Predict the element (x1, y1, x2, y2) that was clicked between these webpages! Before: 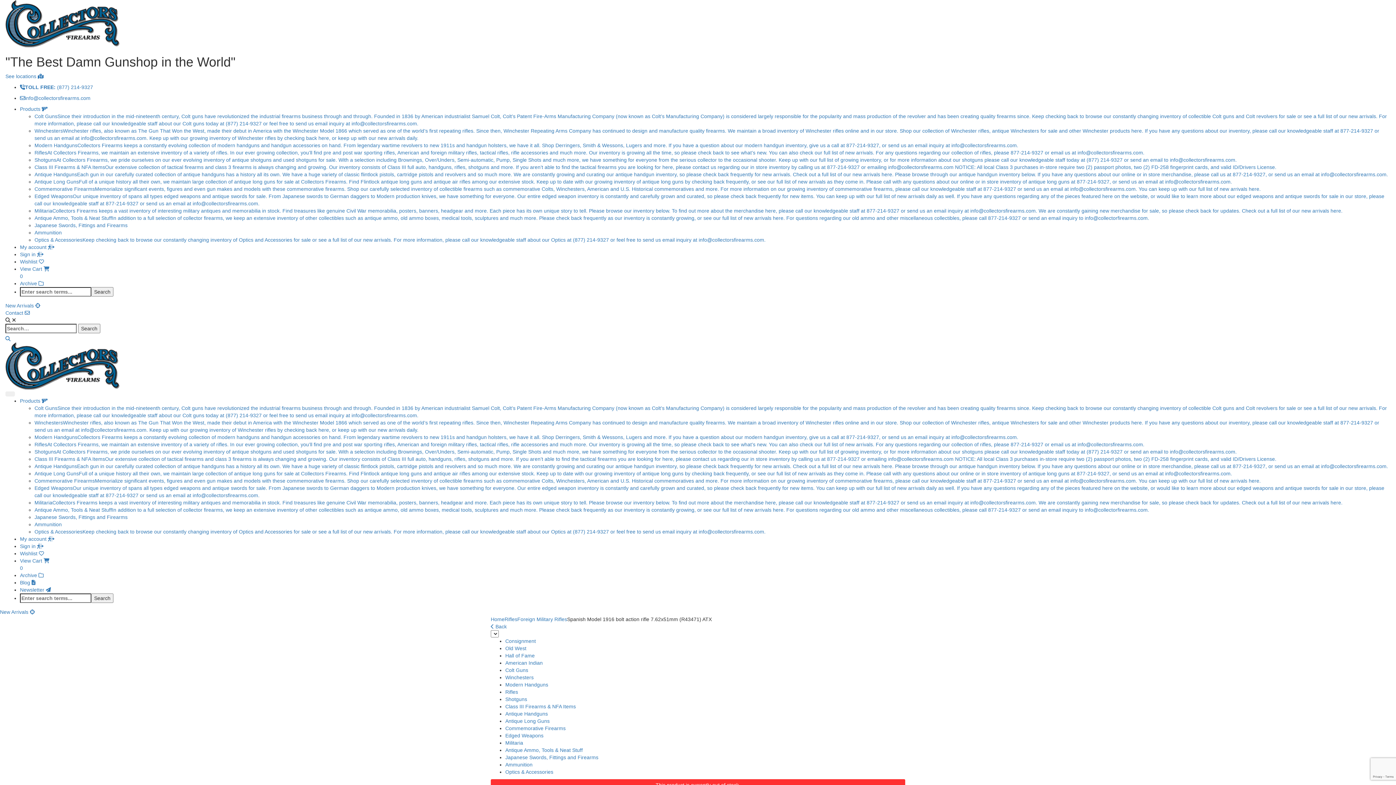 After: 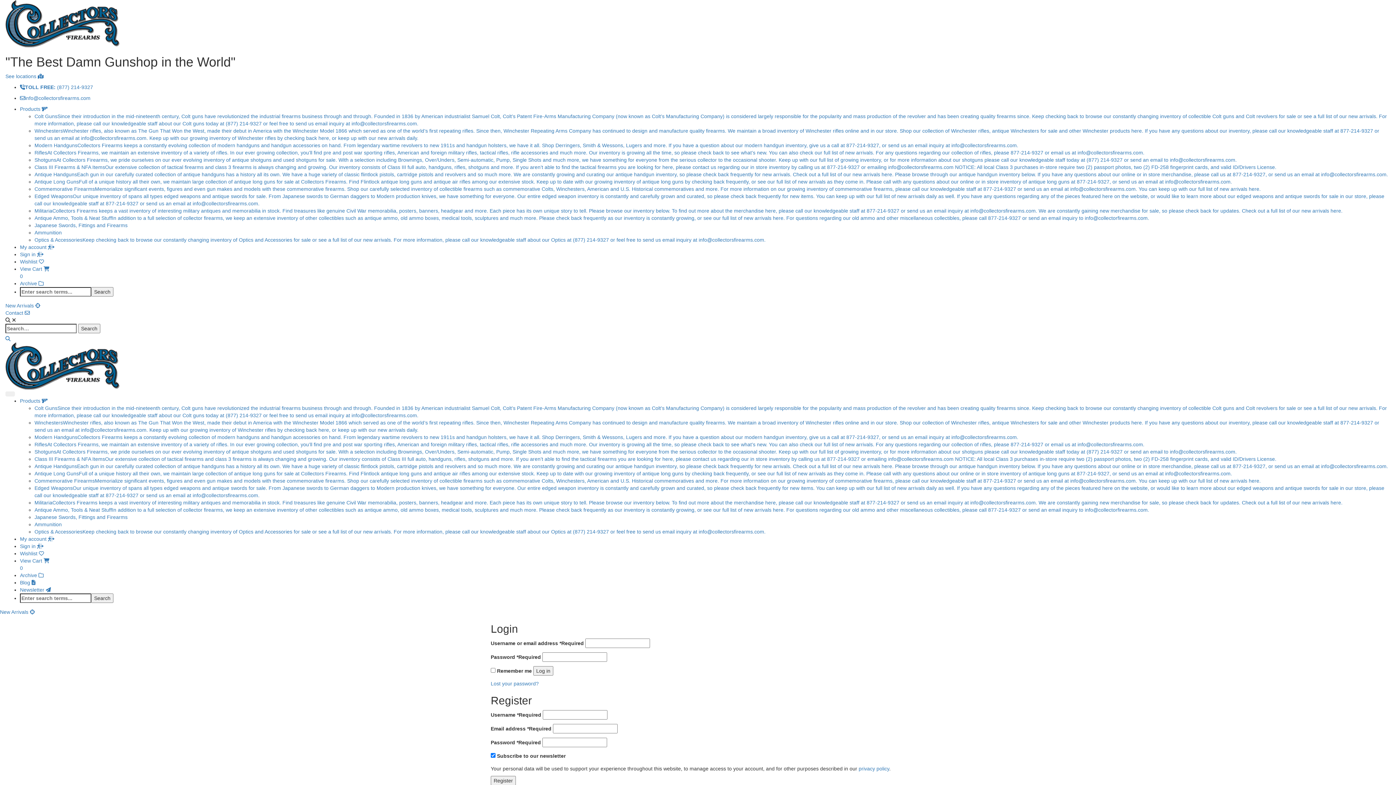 Action: label: Sign in  bbox: (20, 251, 43, 257)